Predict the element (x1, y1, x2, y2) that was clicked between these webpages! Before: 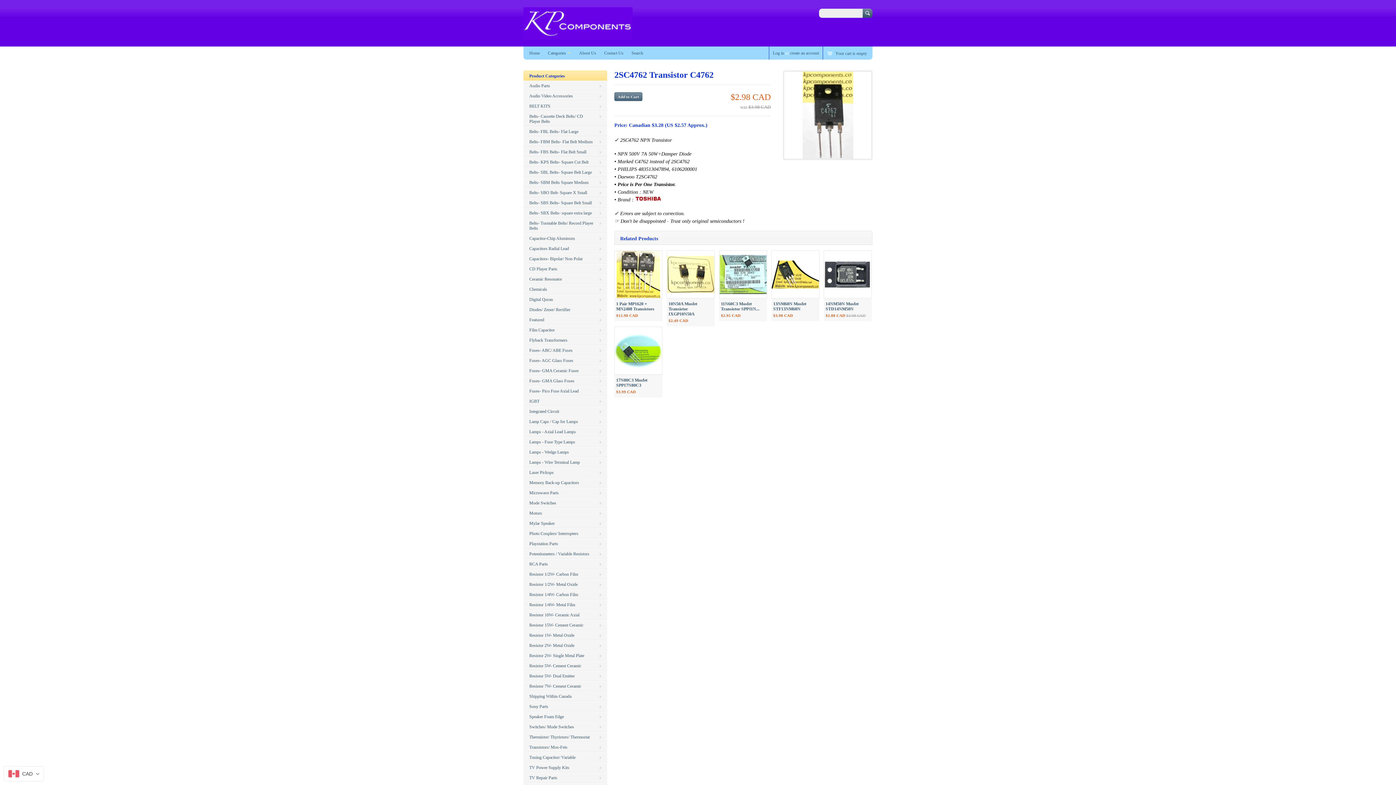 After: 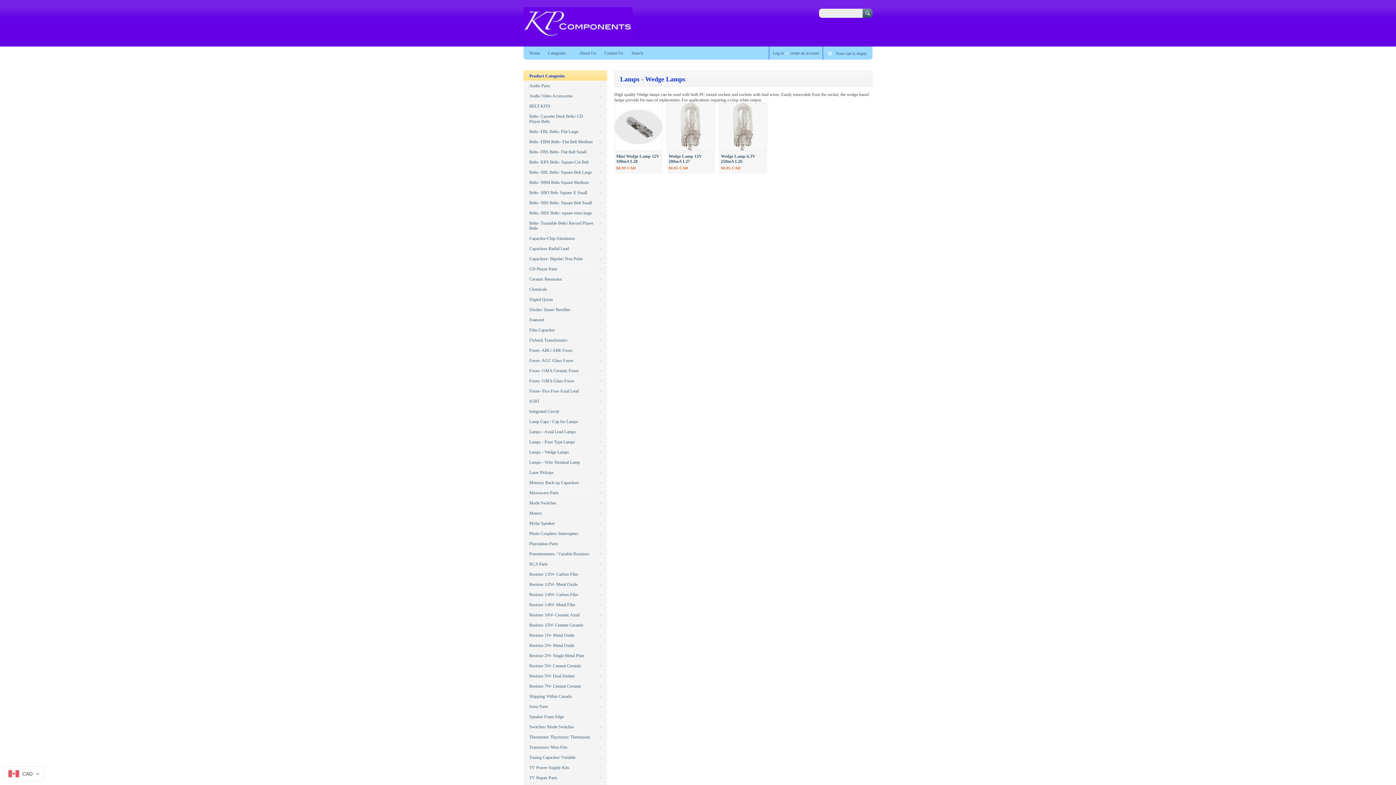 Action: label: Lamps - Wedge Lamps bbox: (523, 447, 607, 457)